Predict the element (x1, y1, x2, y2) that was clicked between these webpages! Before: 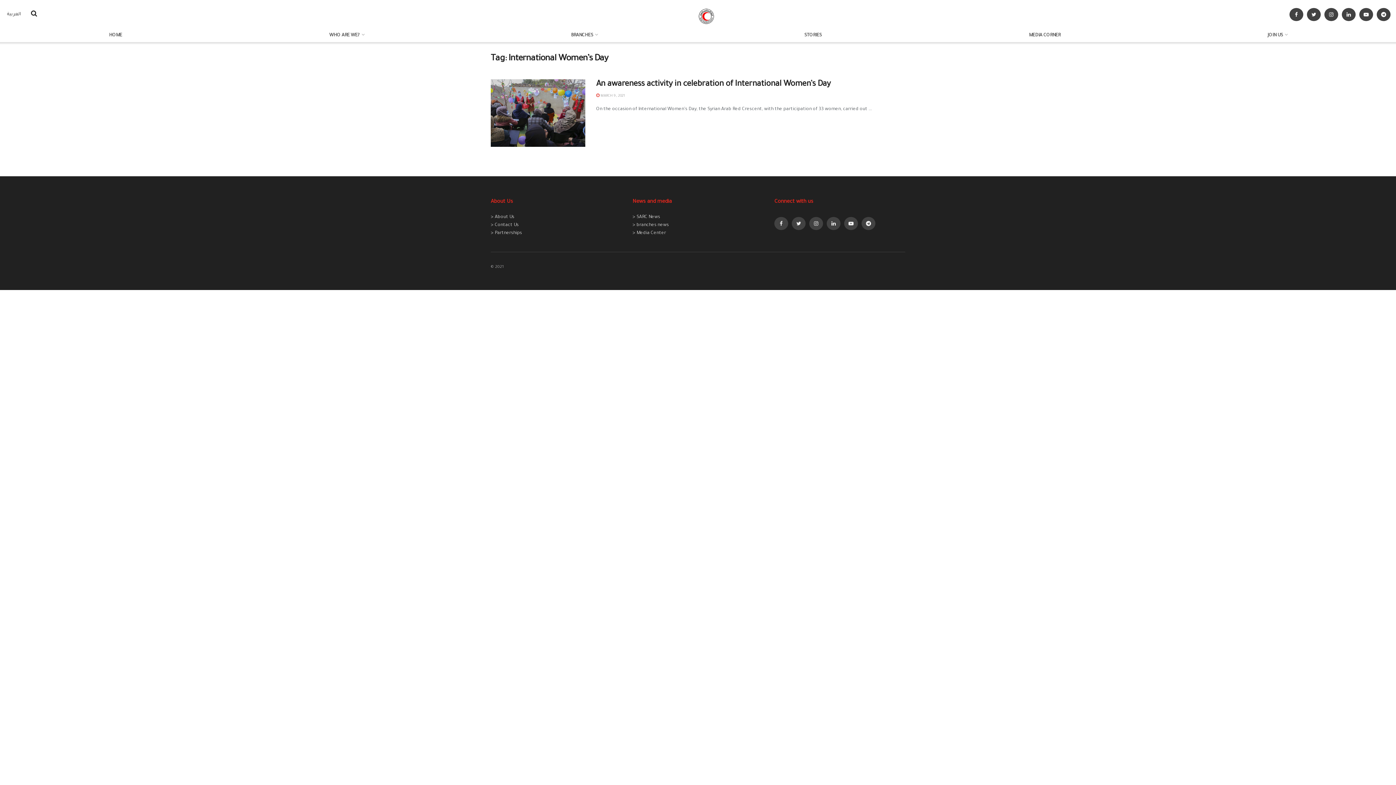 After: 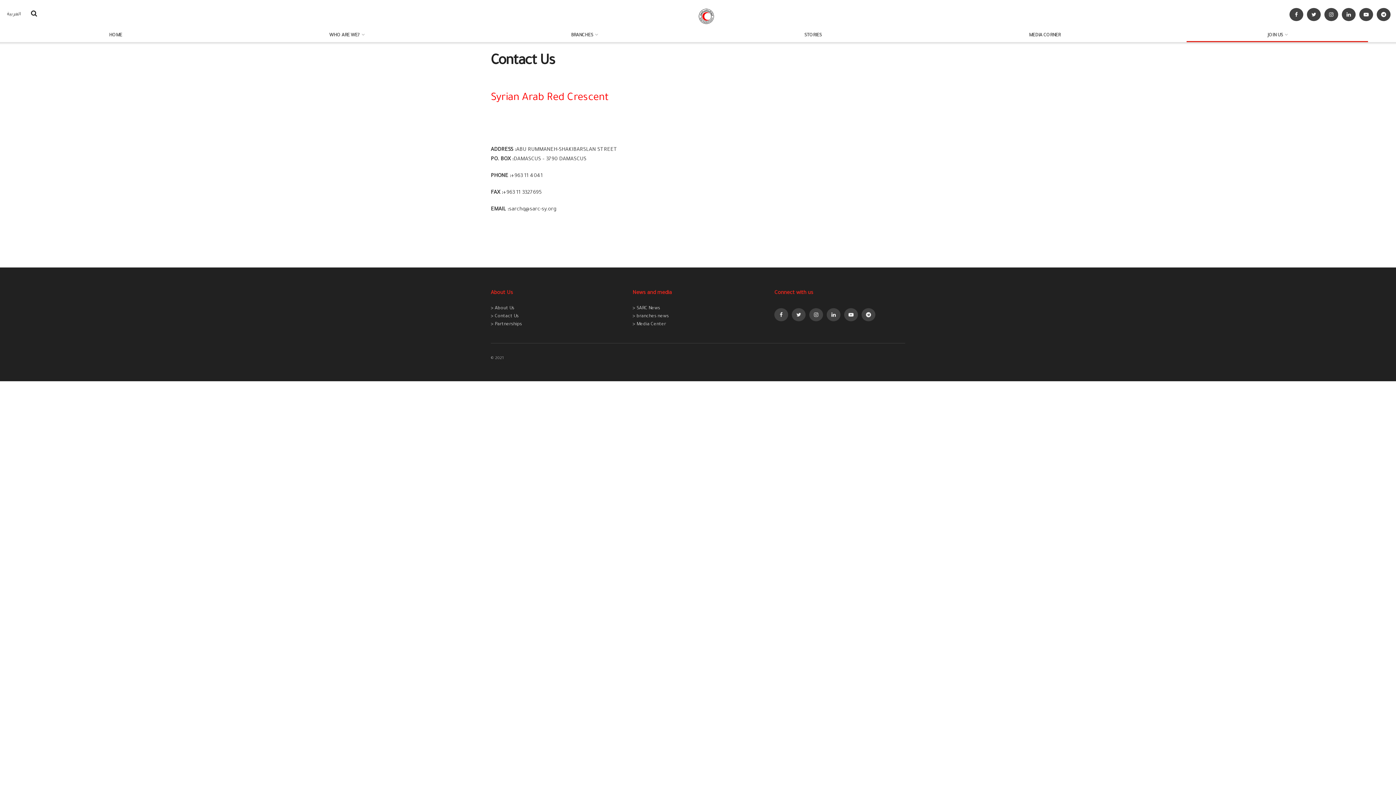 Action: label: > Contact Us bbox: (490, 222, 518, 227)